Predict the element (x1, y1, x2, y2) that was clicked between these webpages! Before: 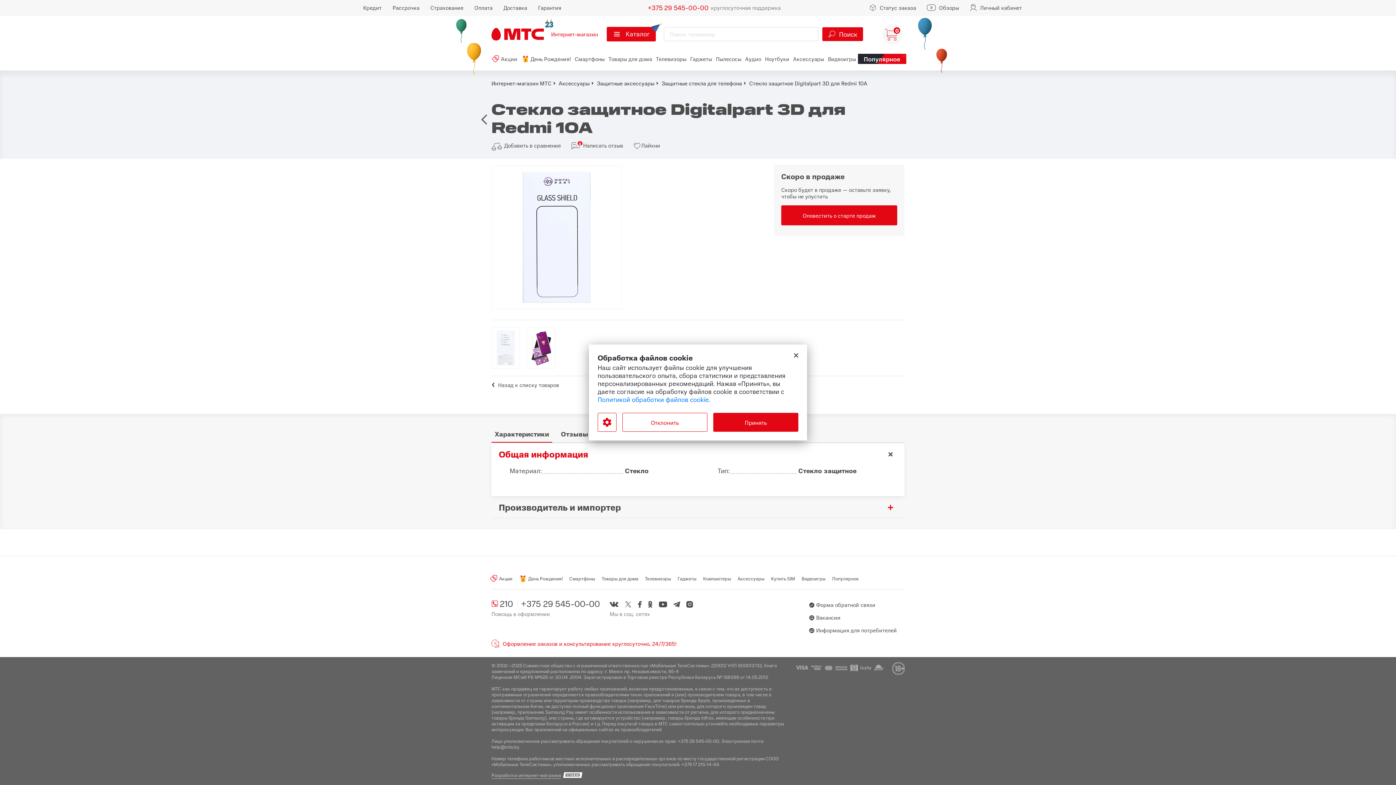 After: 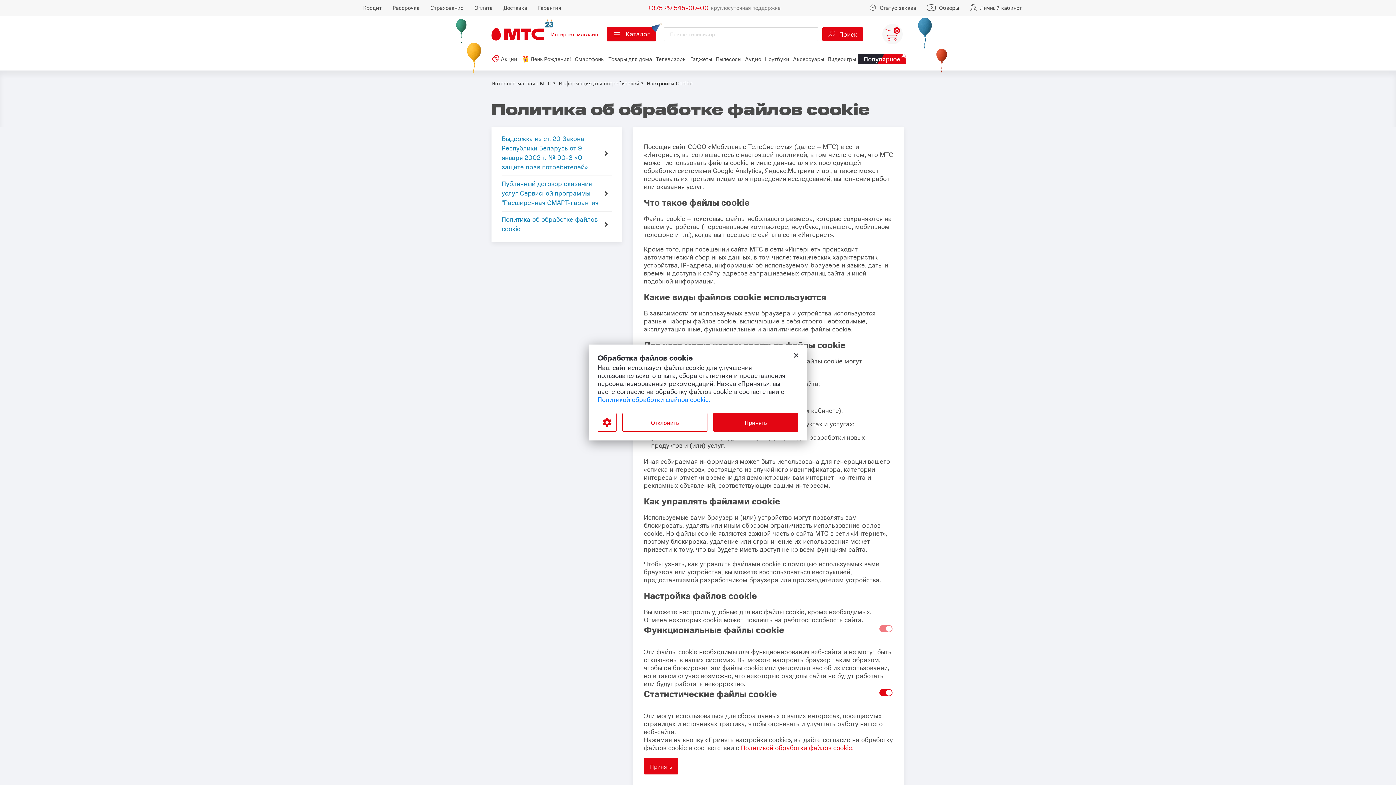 Action: bbox: (597, 394, 710, 404) label: Политикой обработки файлов cookie.